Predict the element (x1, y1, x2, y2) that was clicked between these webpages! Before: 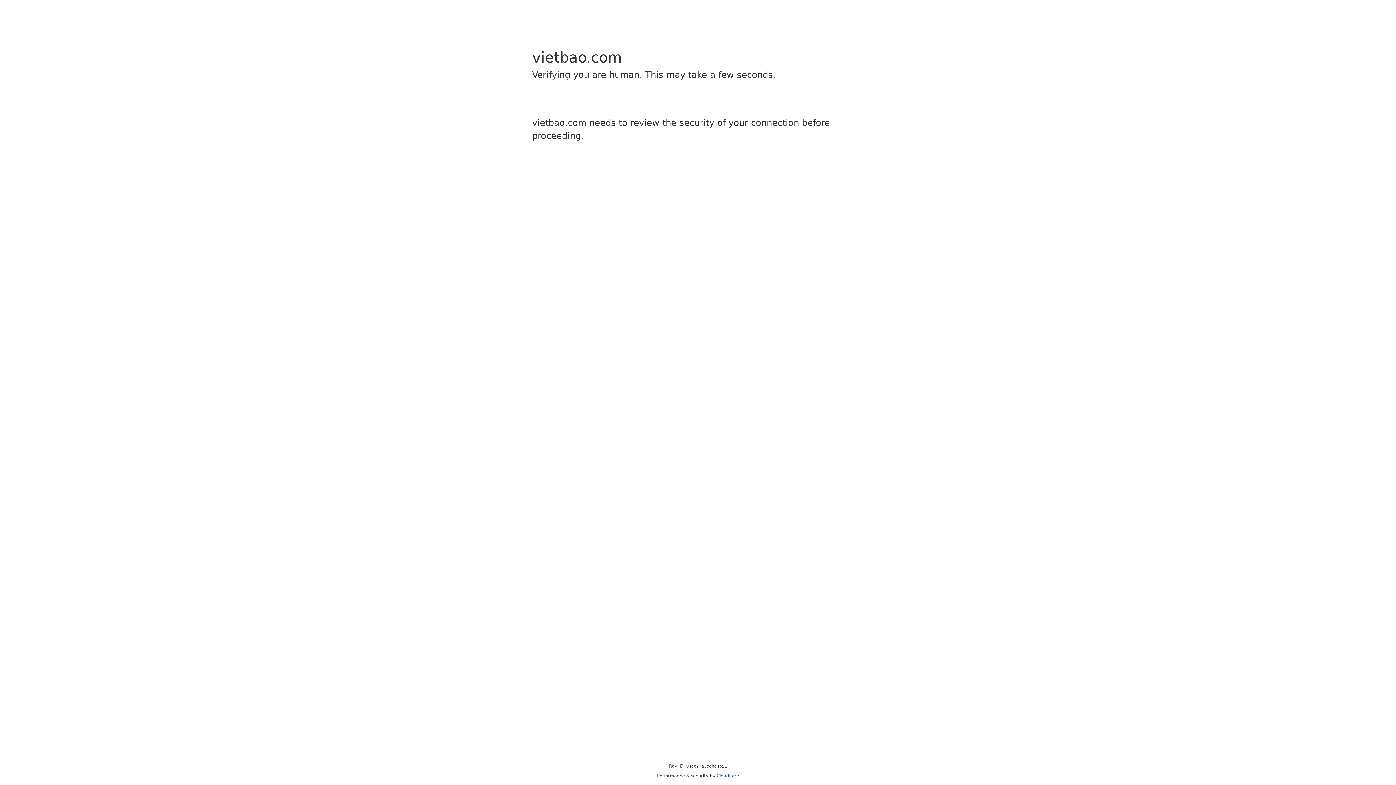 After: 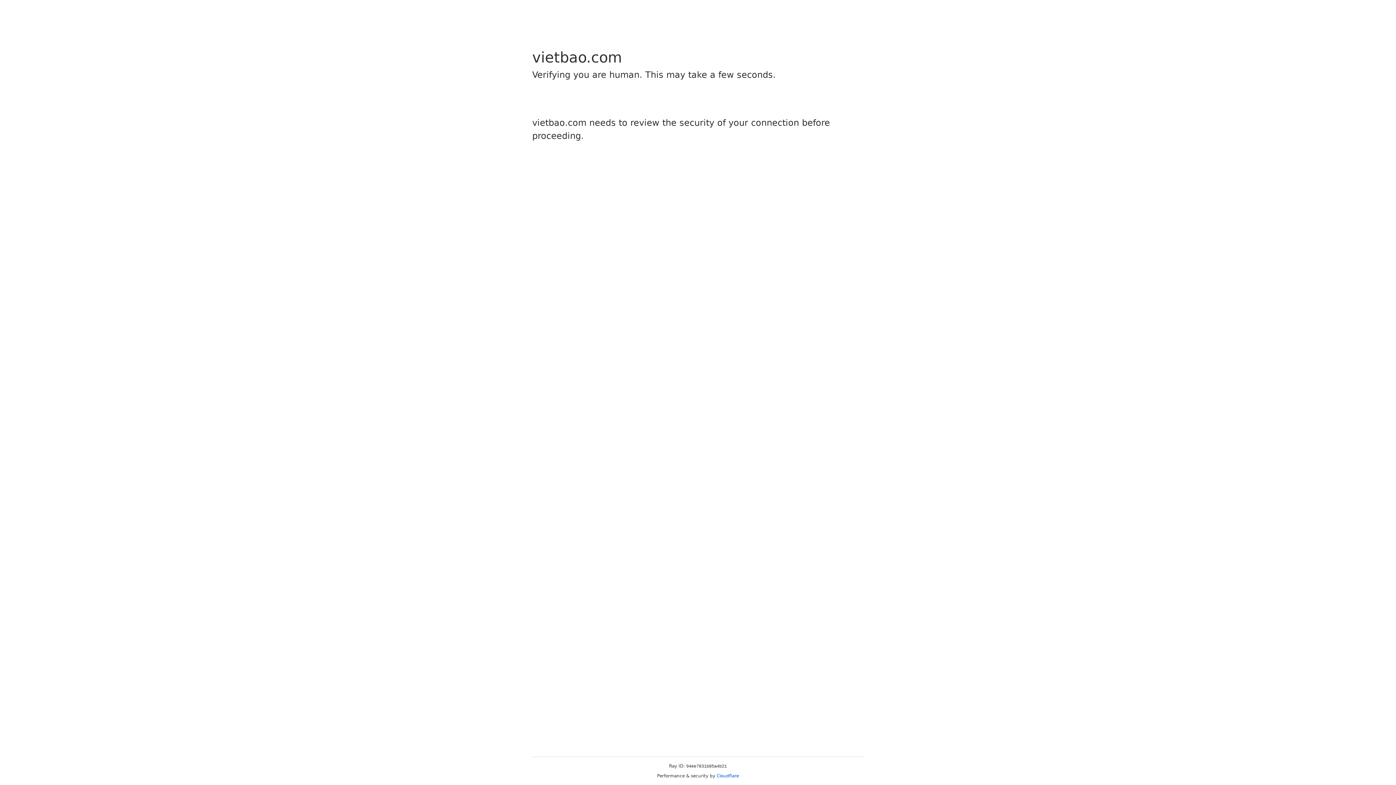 Action: bbox: (716, 773, 739, 778) label: Cloudflare